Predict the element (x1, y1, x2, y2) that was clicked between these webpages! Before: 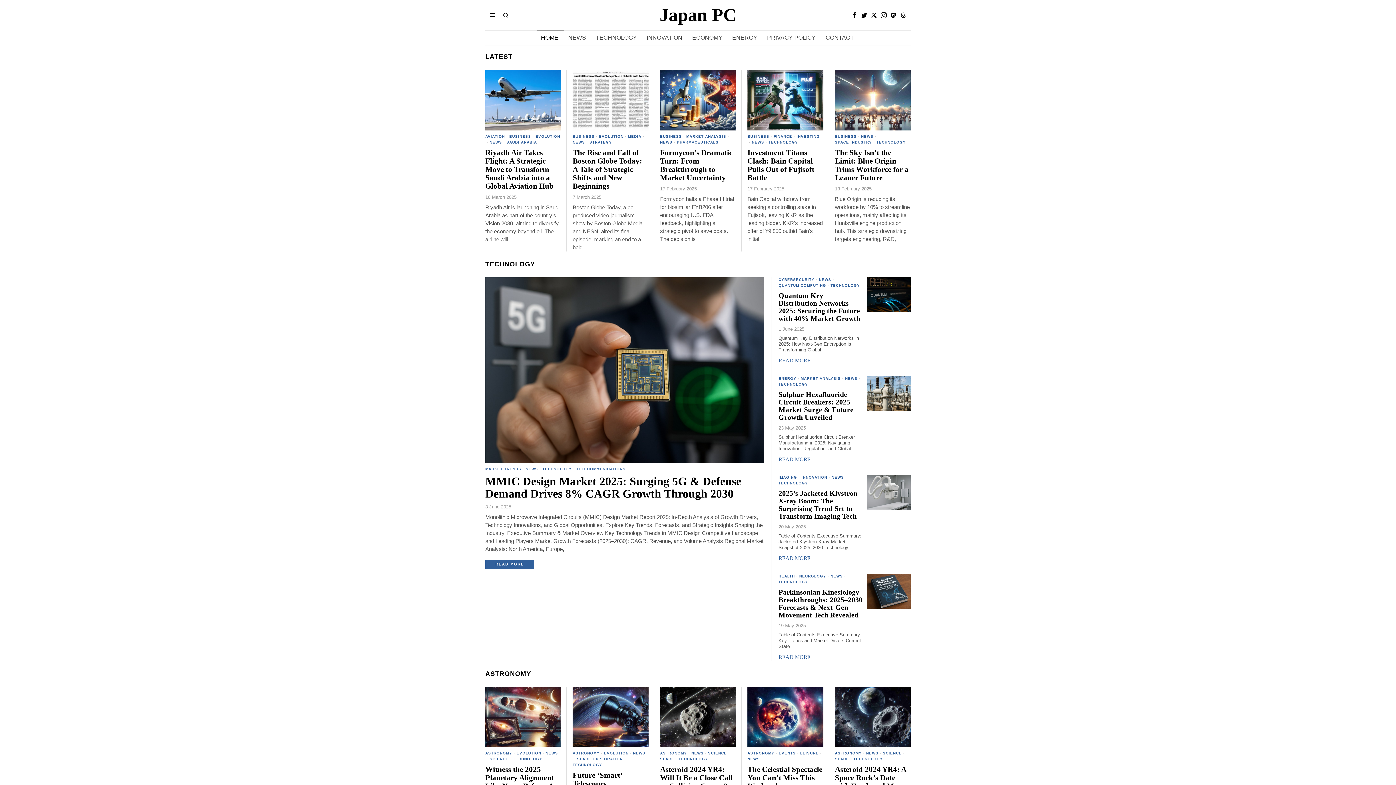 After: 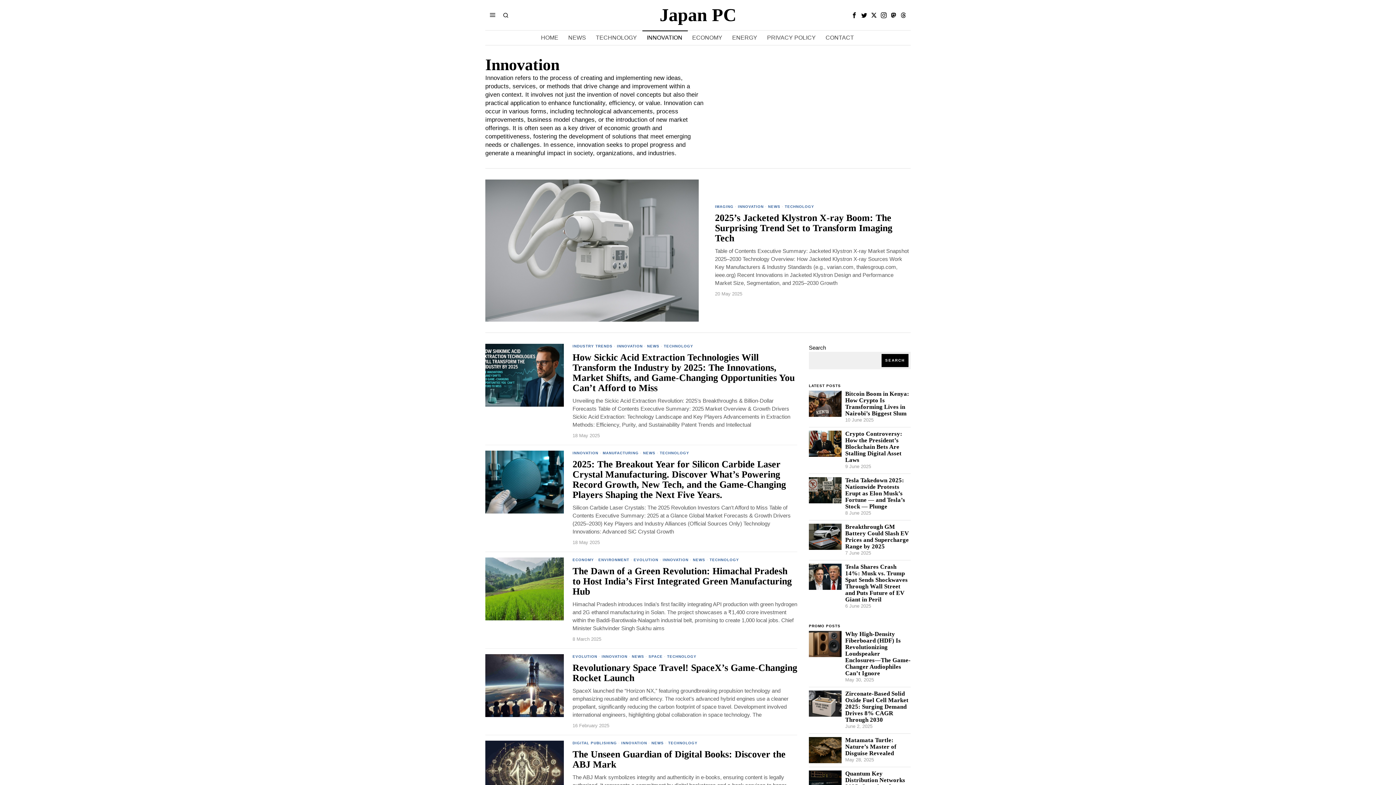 Action: label: INNOVATION bbox: (642, 30, 688, 45)